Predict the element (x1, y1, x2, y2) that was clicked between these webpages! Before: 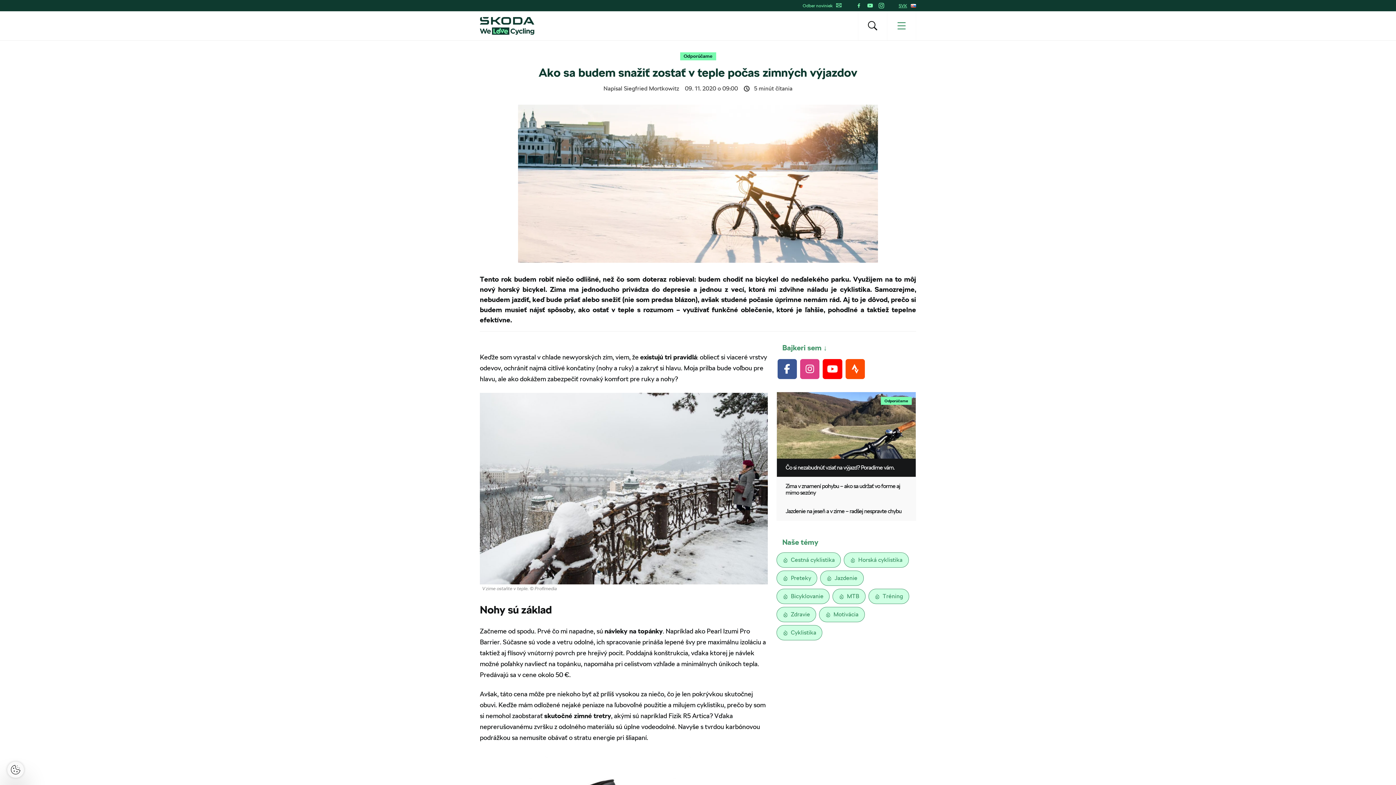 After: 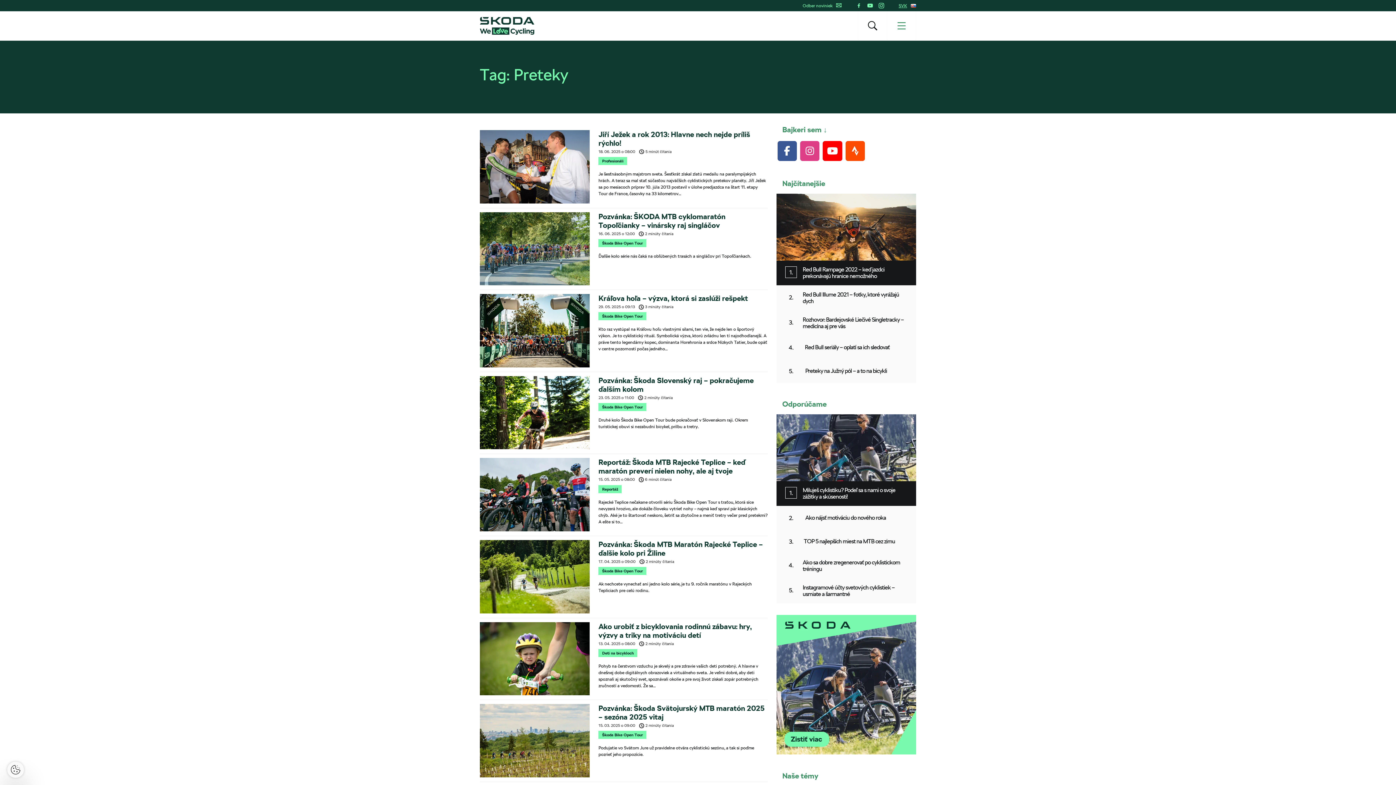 Action: label:  Preteky bbox: (776, 570, 817, 586)